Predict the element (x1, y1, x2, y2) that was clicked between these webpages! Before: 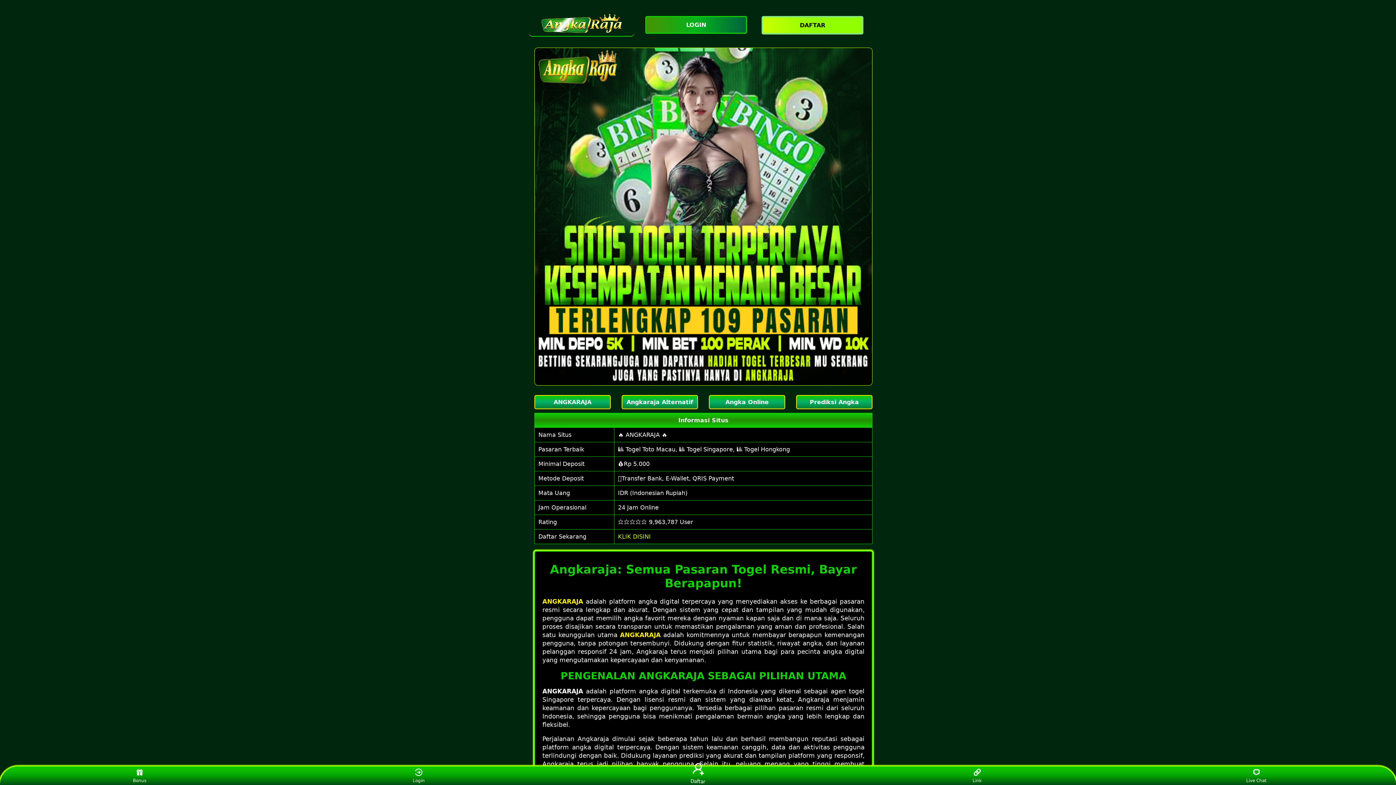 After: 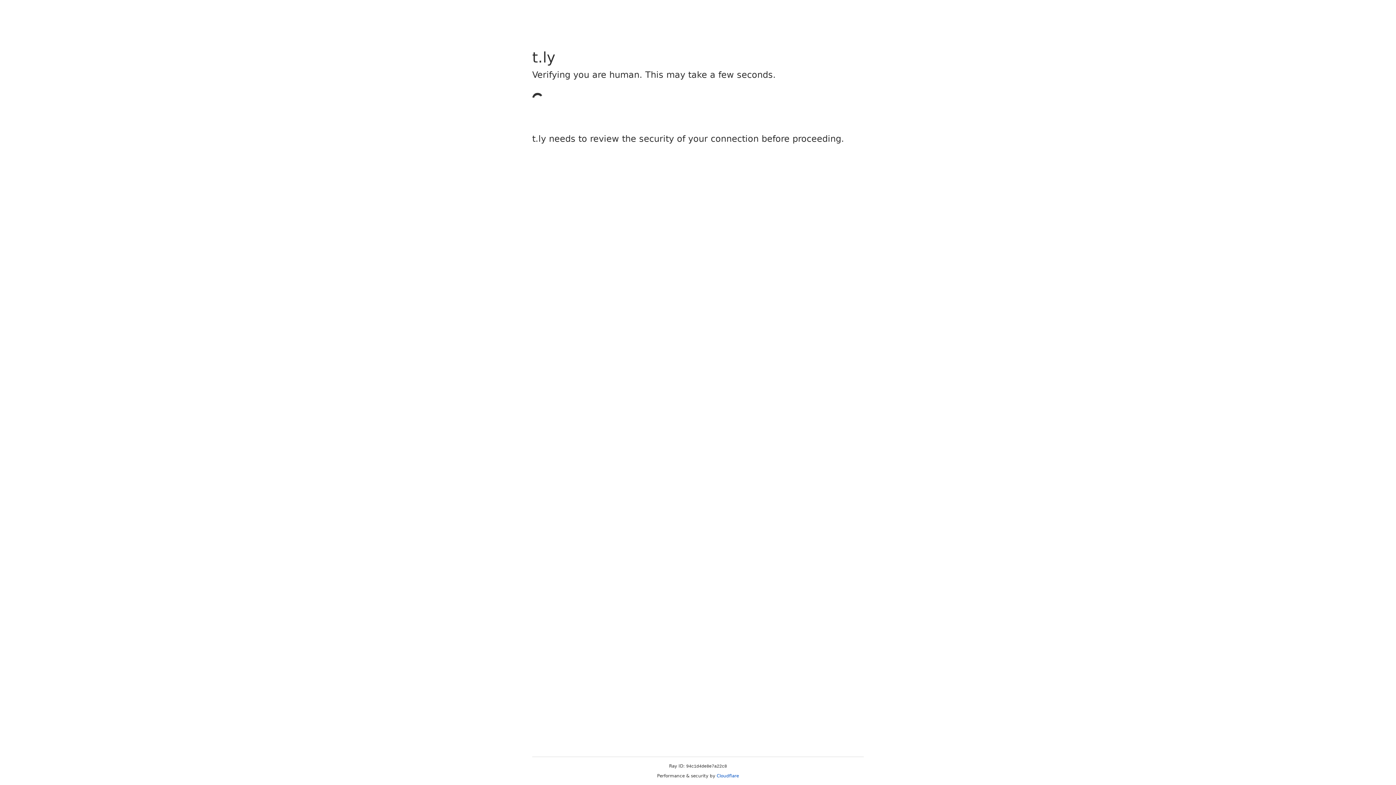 Action: bbox: (534, 395, 610, 409) label: ANGKARAJA